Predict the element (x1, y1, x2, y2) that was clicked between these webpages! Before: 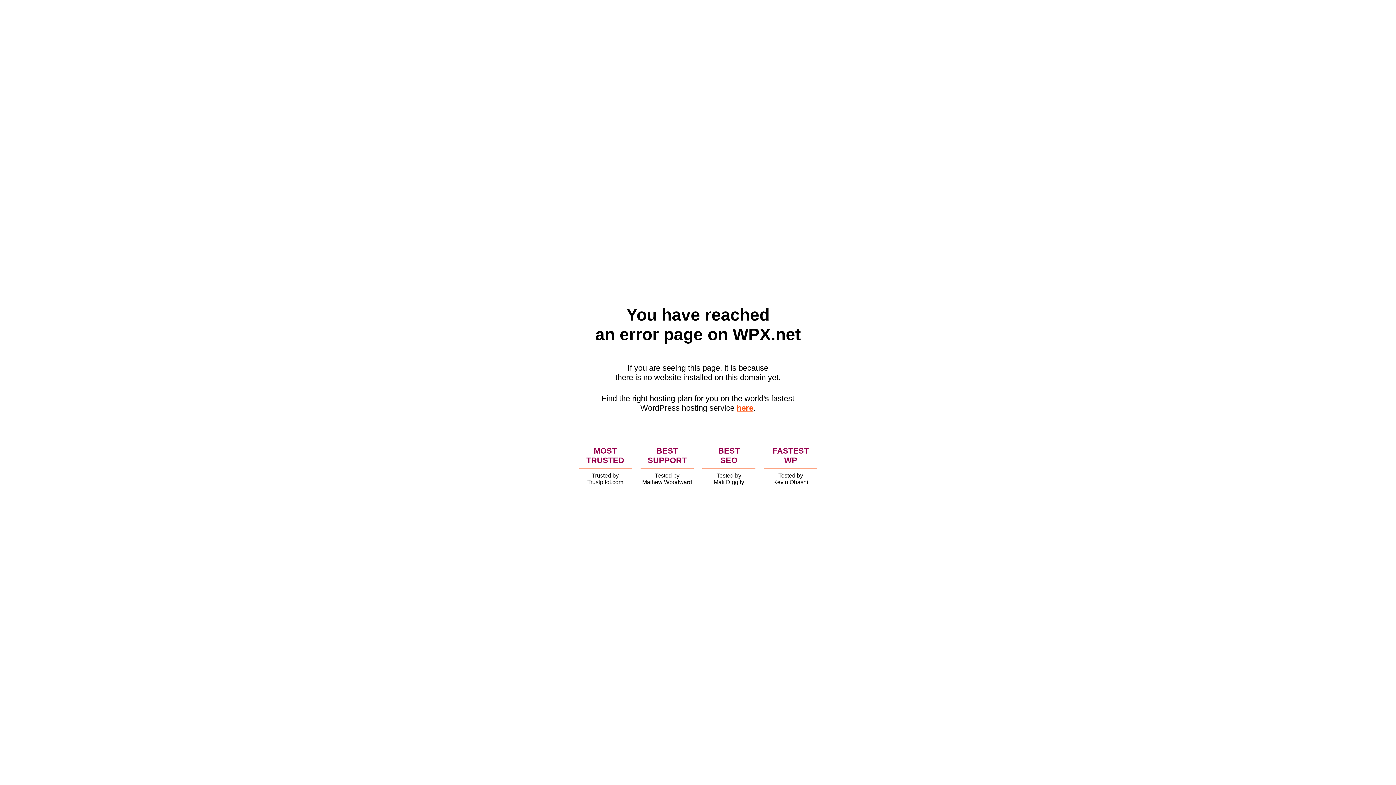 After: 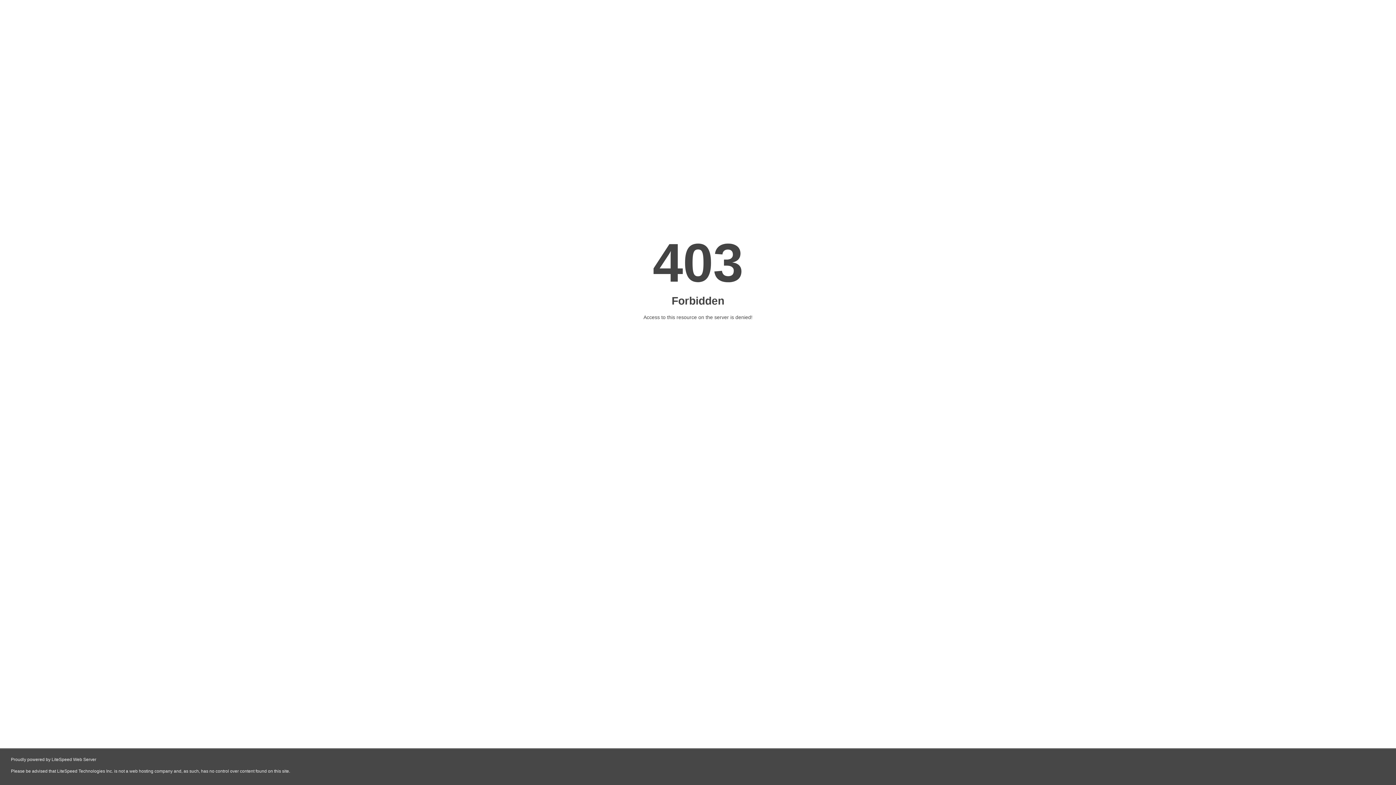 Action: bbox: (736, 403, 753, 412) label: here